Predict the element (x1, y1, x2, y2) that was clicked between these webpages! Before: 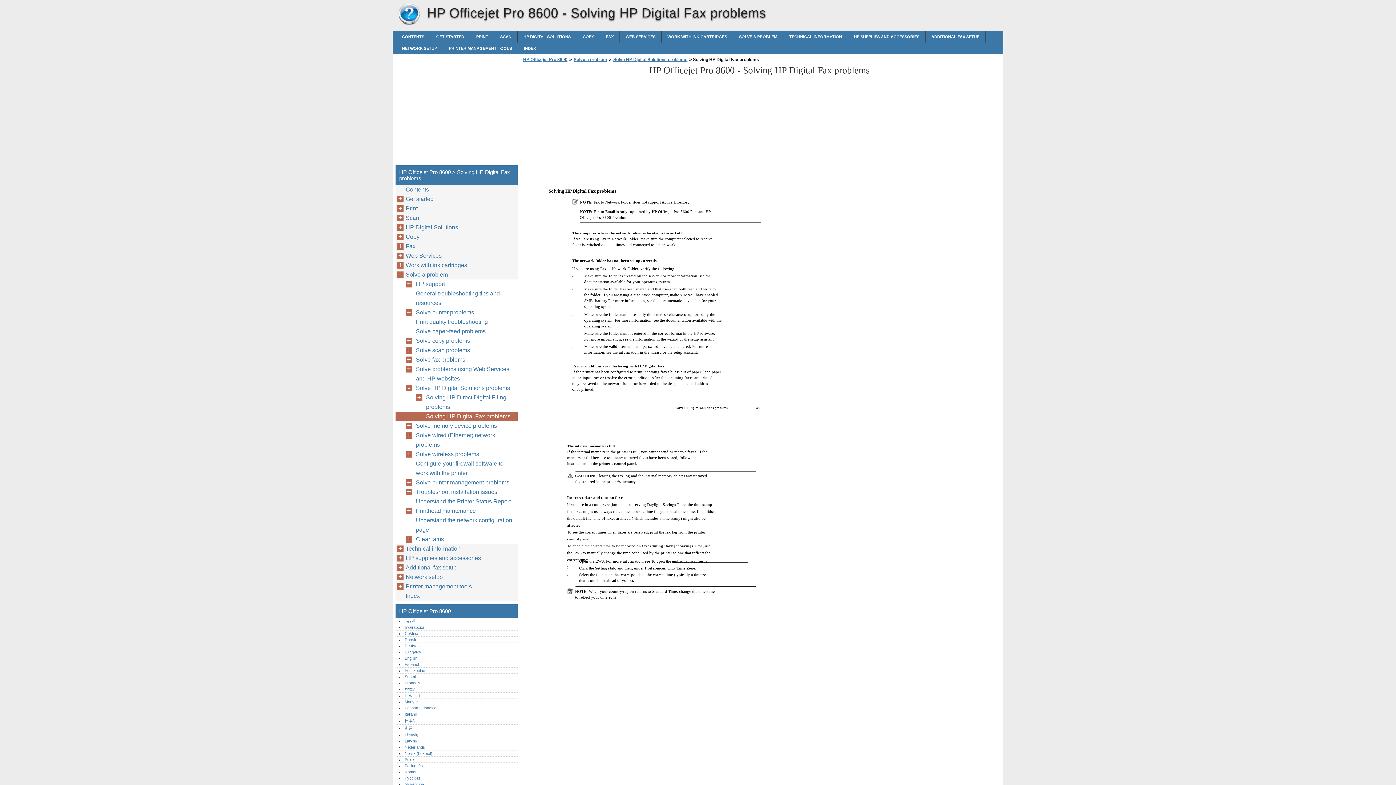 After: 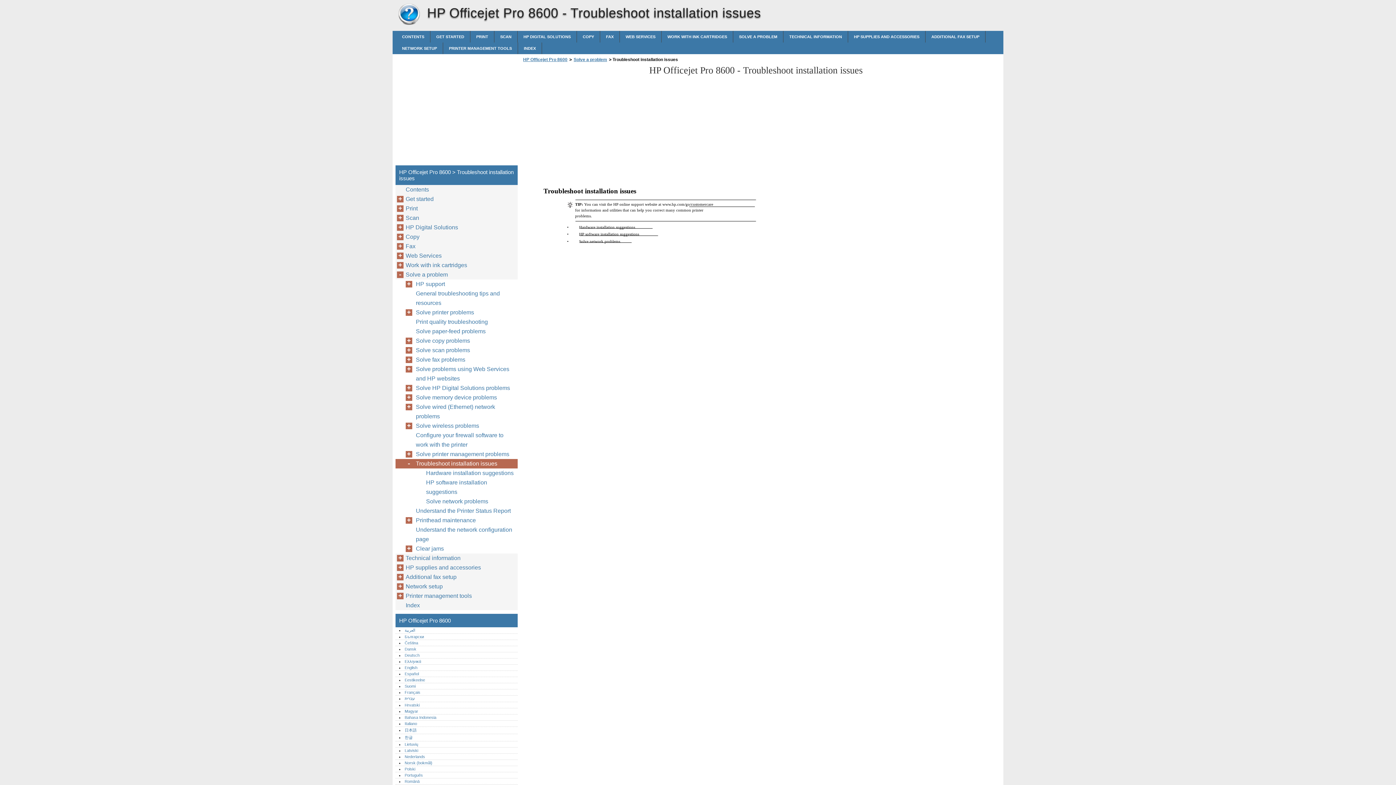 Action: bbox: (416, 487, 501, 497) label: Troubleshoot installation issues